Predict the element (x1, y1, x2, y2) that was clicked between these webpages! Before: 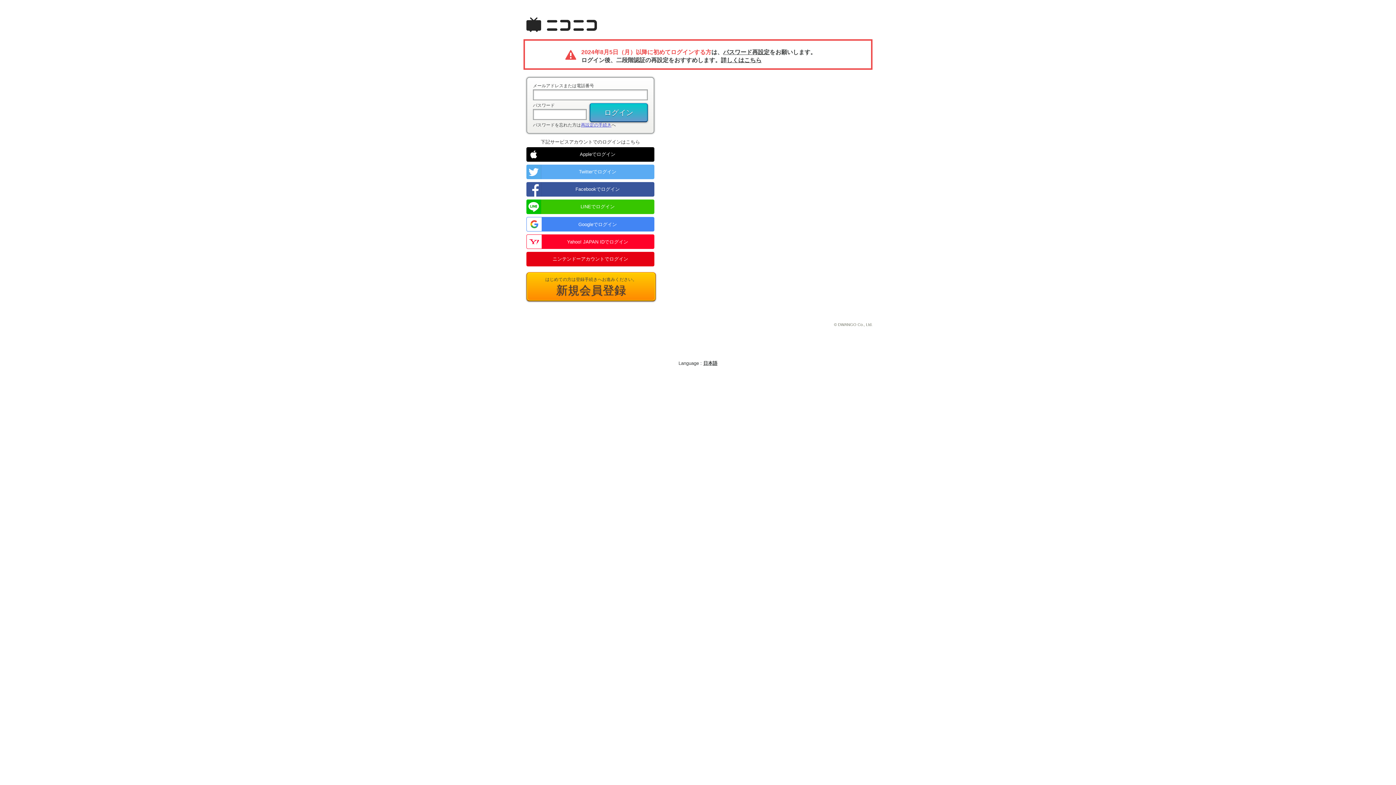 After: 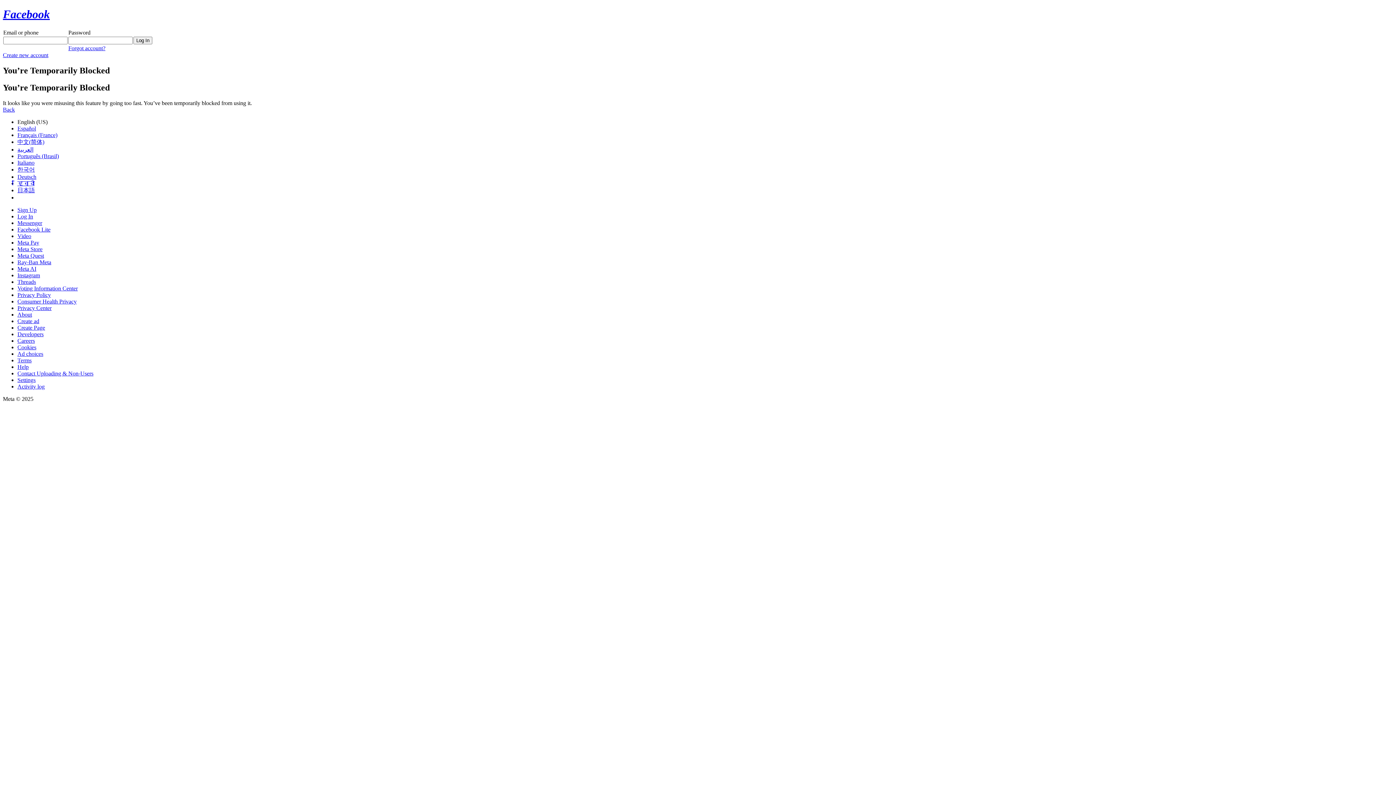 Action: bbox: (526, 182, 654, 196) label: Facebookでログイン